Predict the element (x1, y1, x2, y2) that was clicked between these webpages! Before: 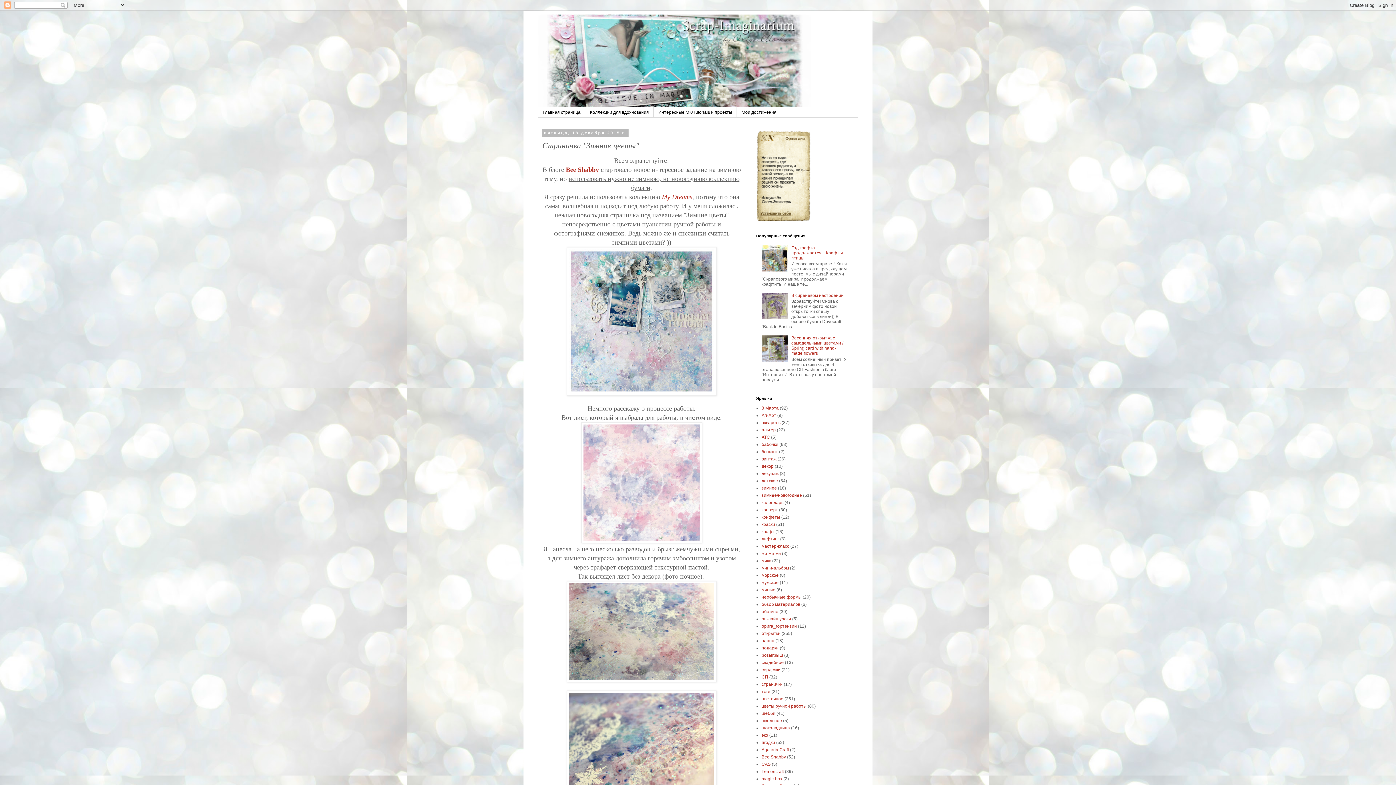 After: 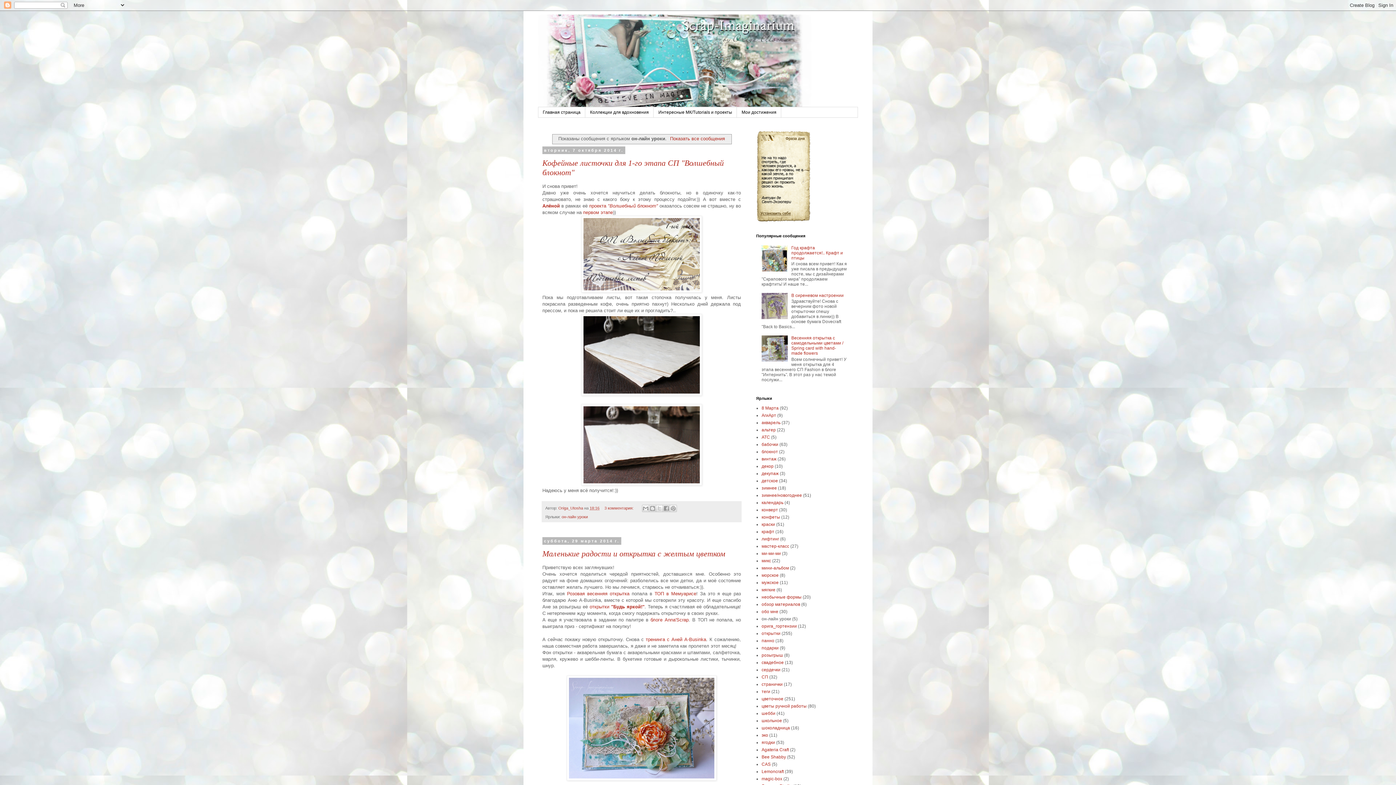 Action: label: он-лайн уроки bbox: (761, 616, 791, 621)